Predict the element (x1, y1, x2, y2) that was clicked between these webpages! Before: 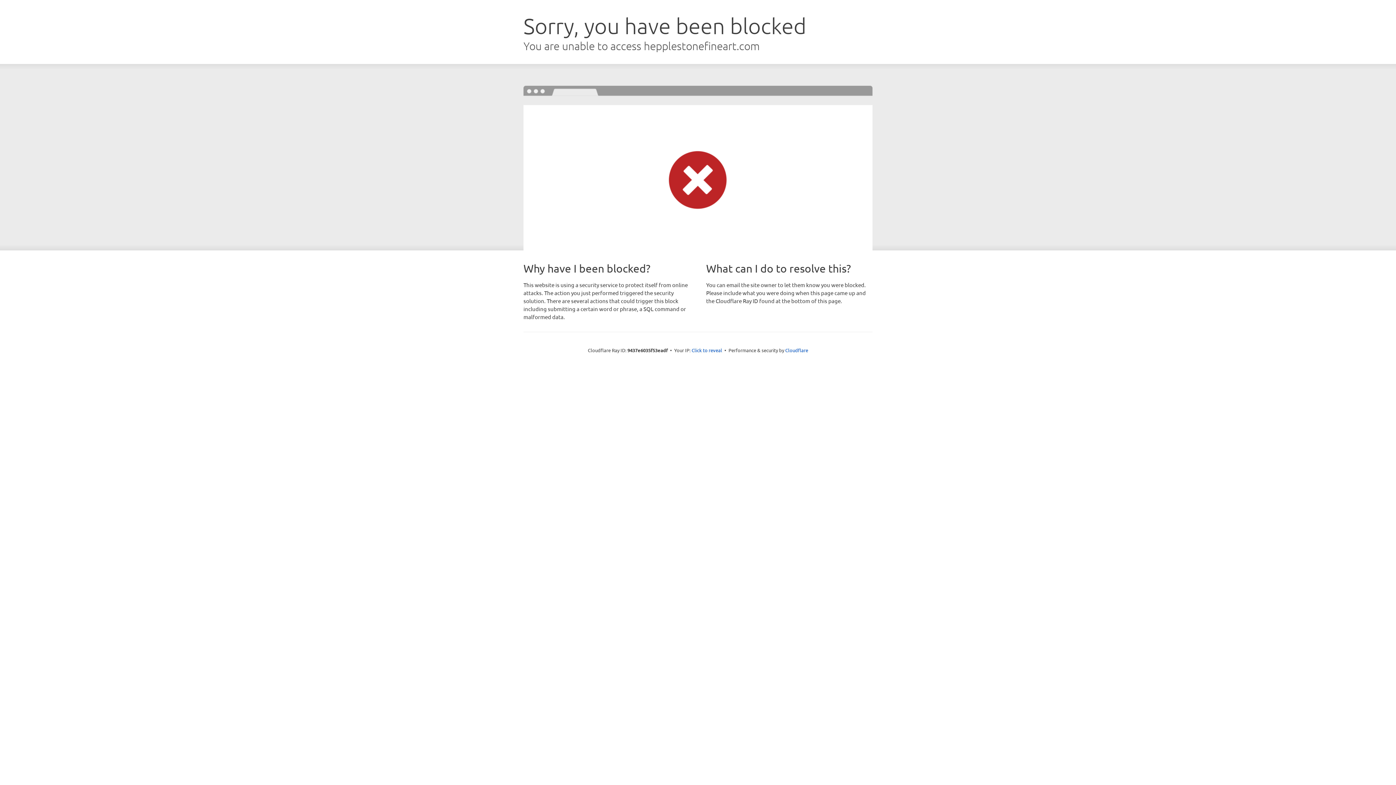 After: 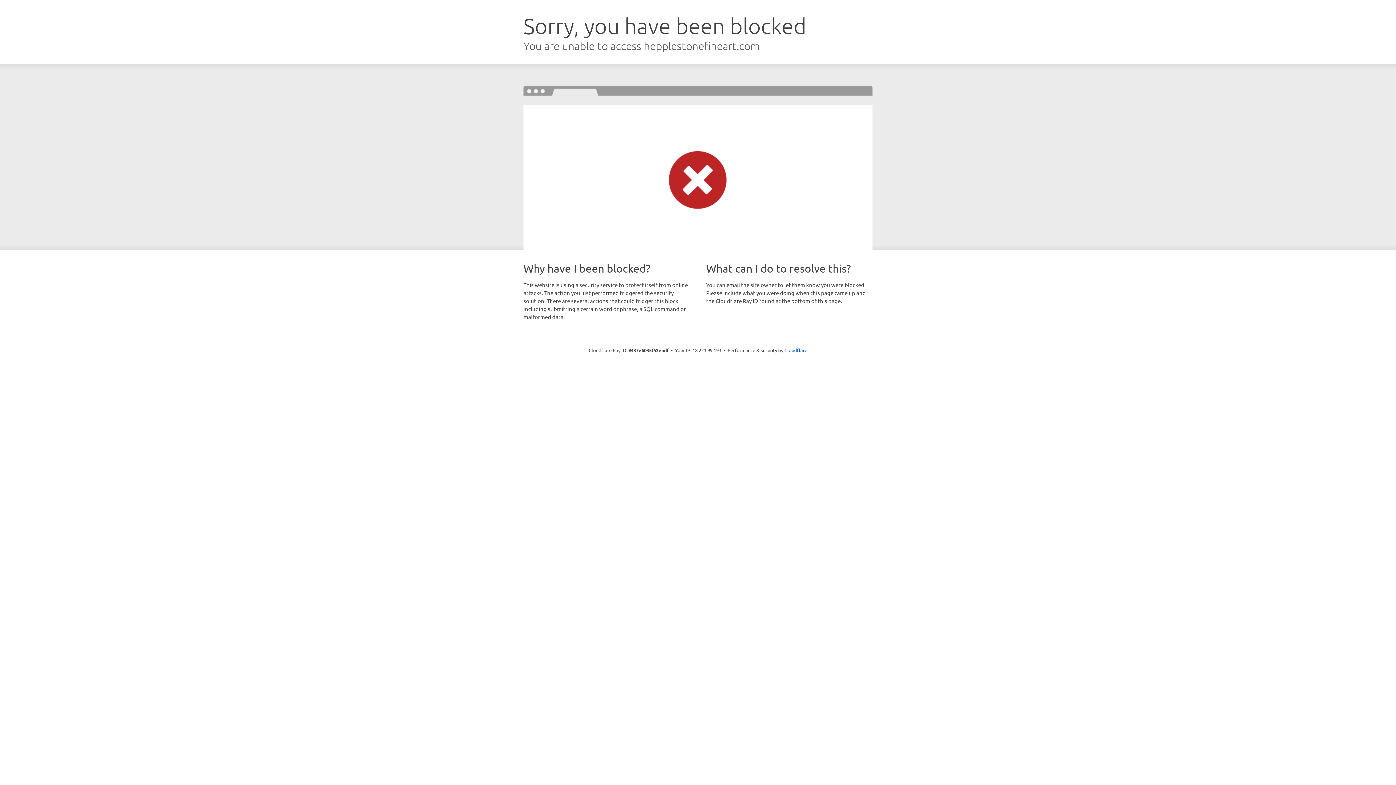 Action: label: Click to reveal bbox: (691, 346, 722, 353)